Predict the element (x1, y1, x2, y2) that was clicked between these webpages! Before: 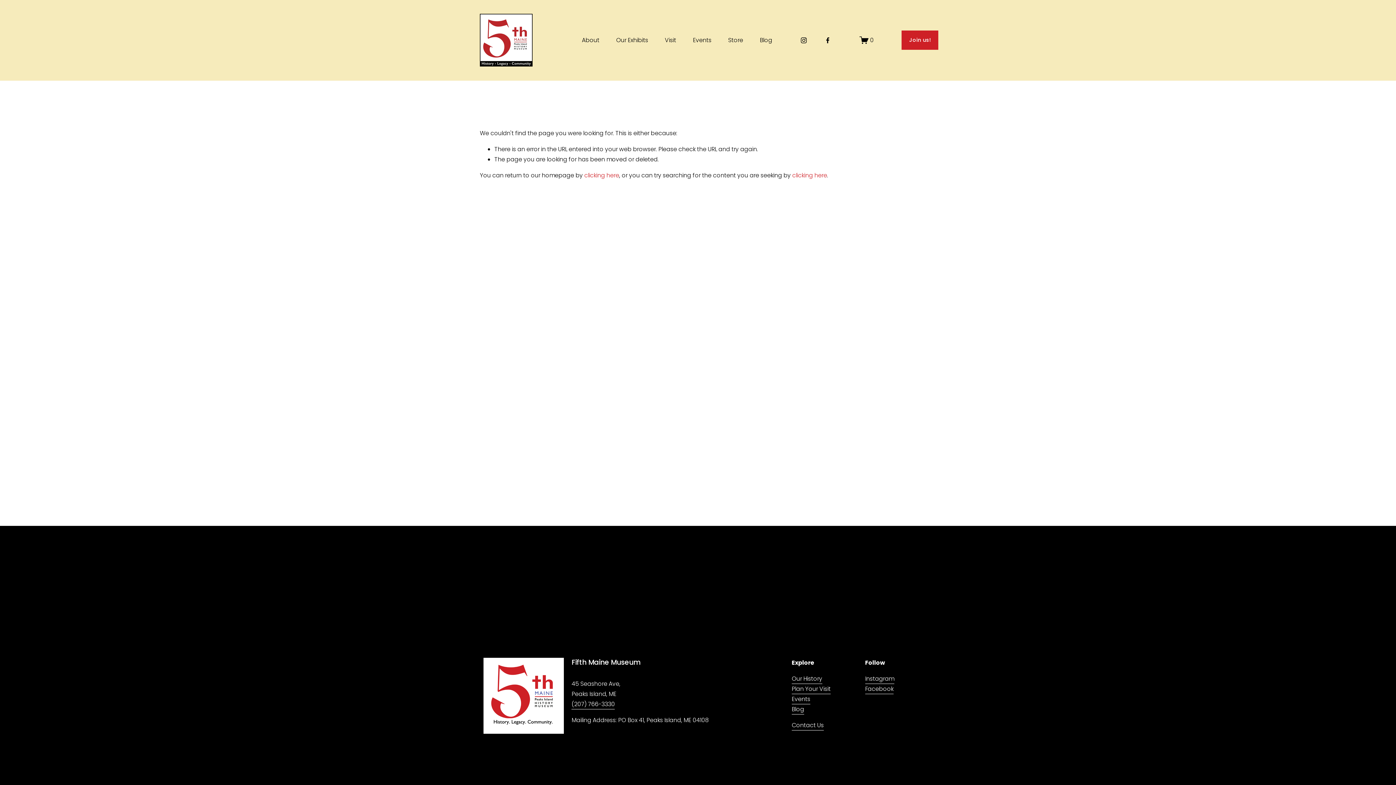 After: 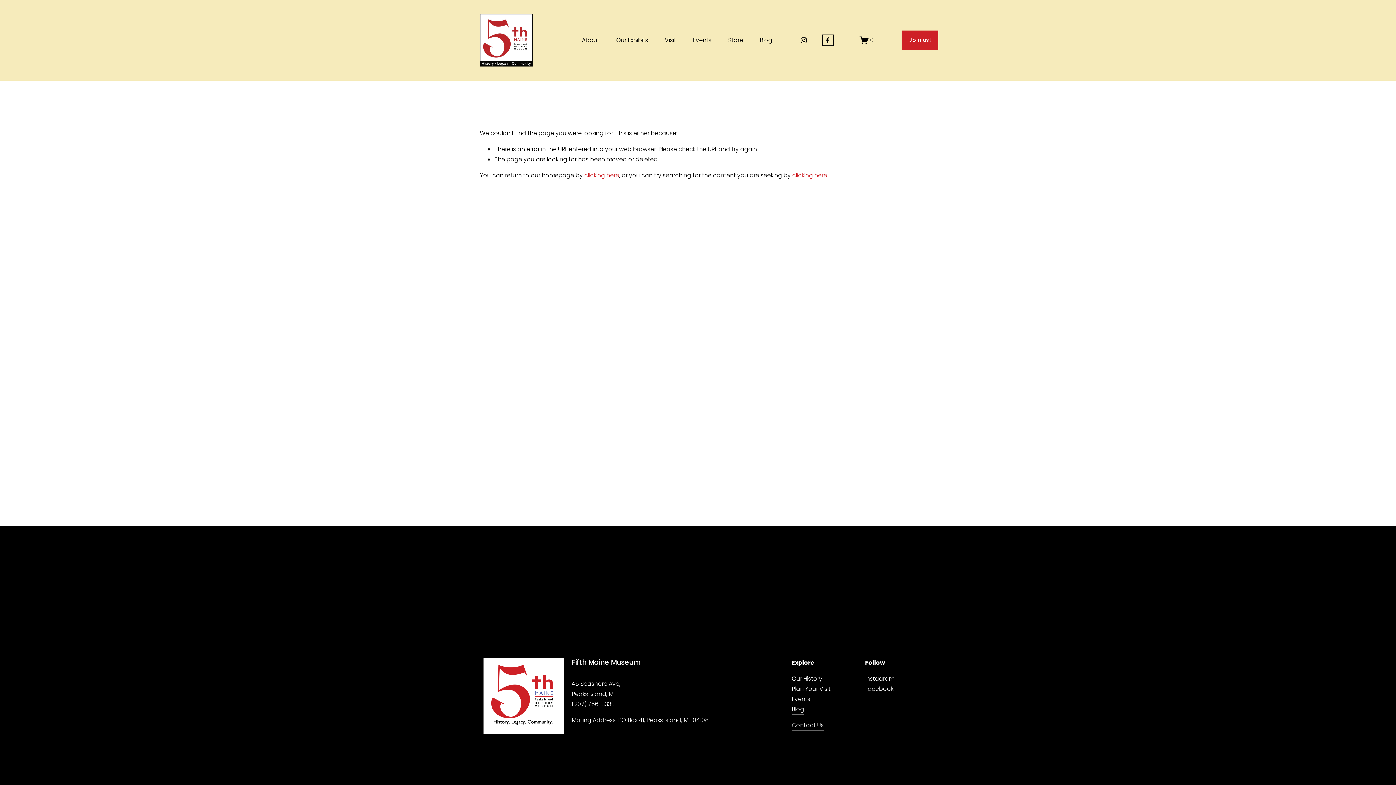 Action: label: Facebook bbox: (824, 36, 831, 43)